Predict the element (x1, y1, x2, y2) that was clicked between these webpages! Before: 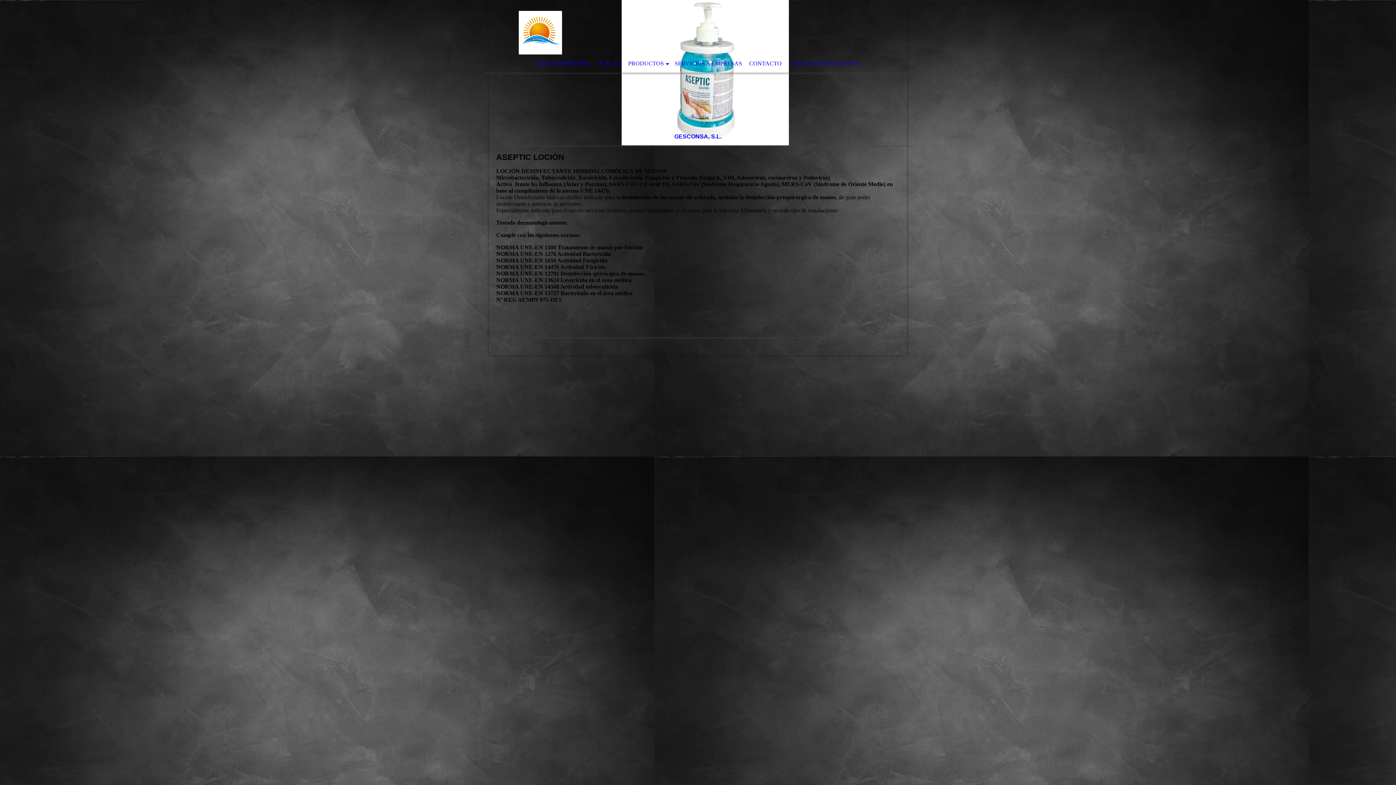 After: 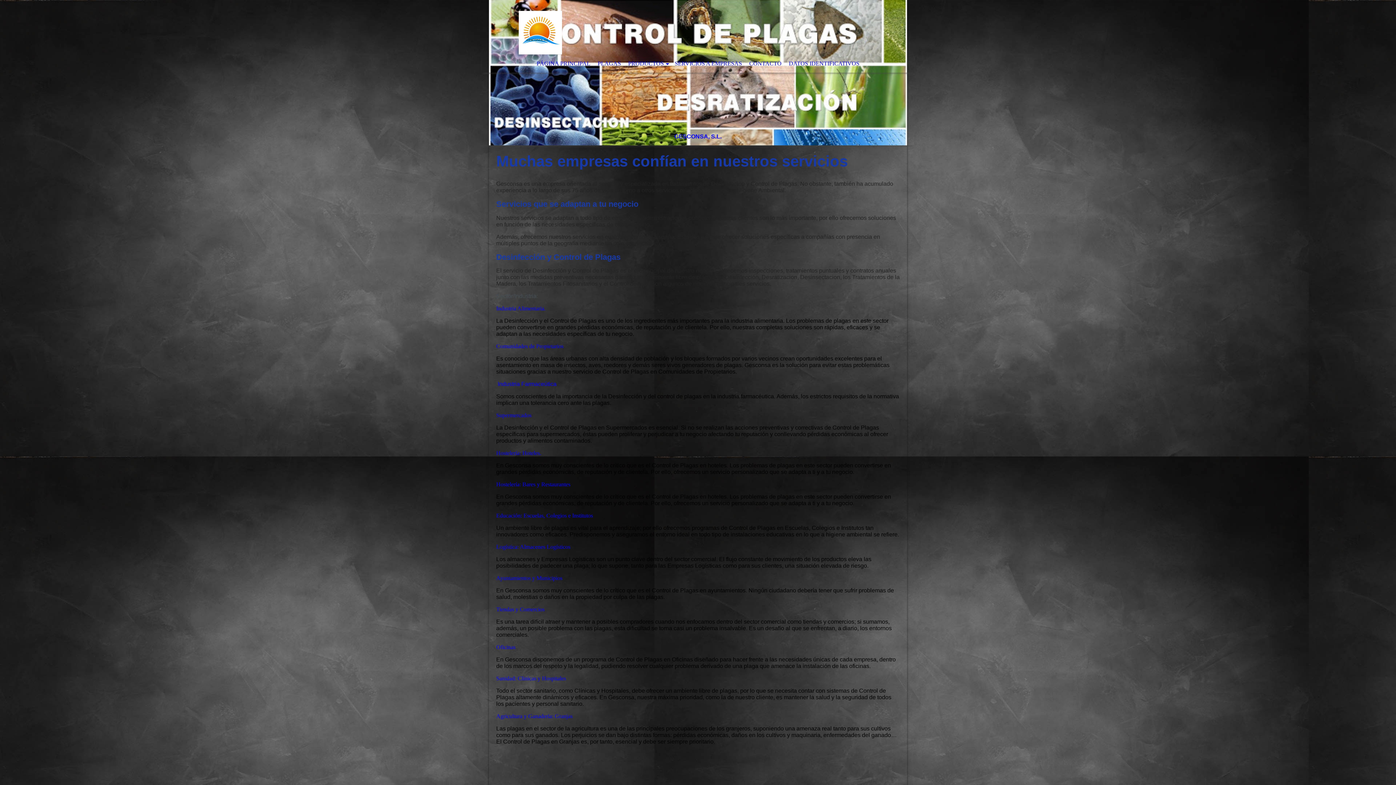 Action: label: SERVICIOS A EMPRESAS bbox: (671, 54, 745, 72)